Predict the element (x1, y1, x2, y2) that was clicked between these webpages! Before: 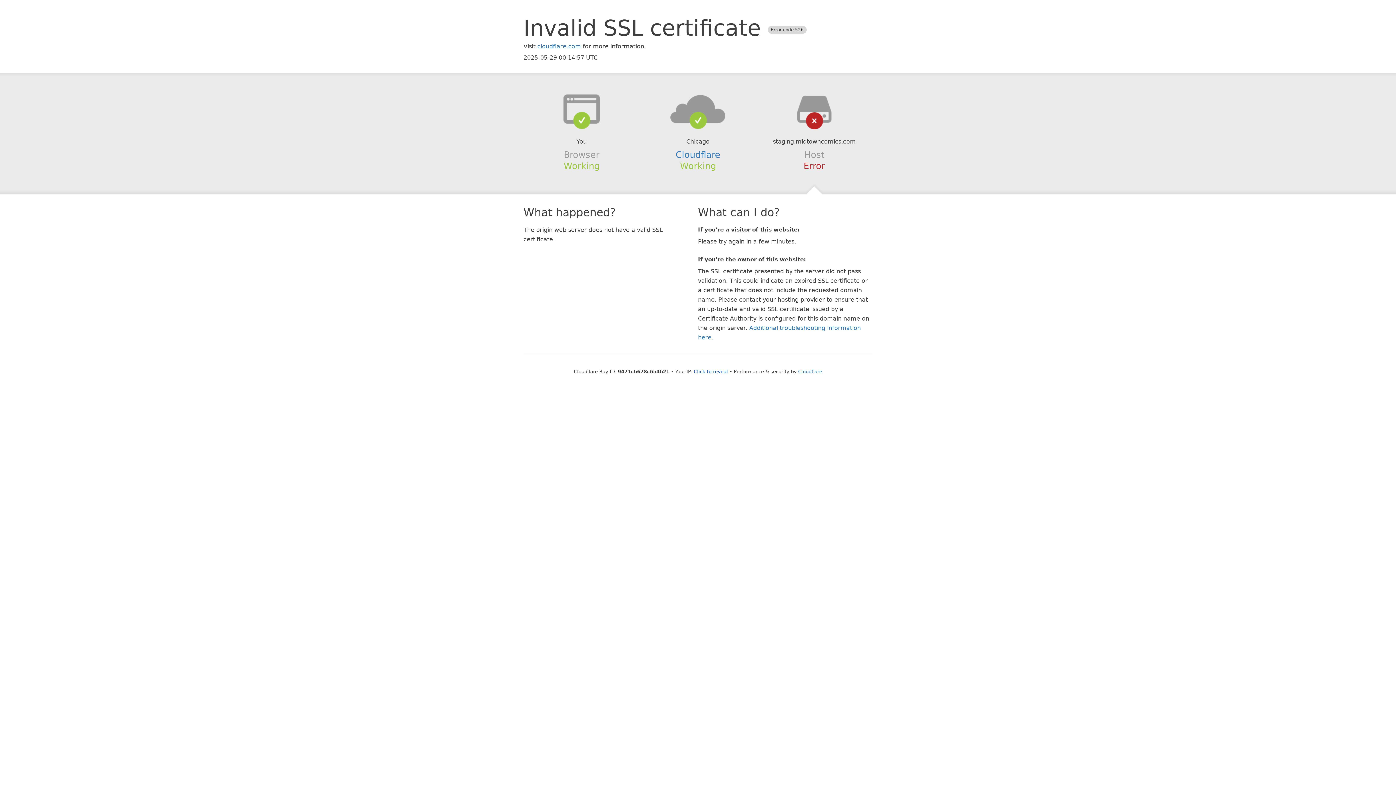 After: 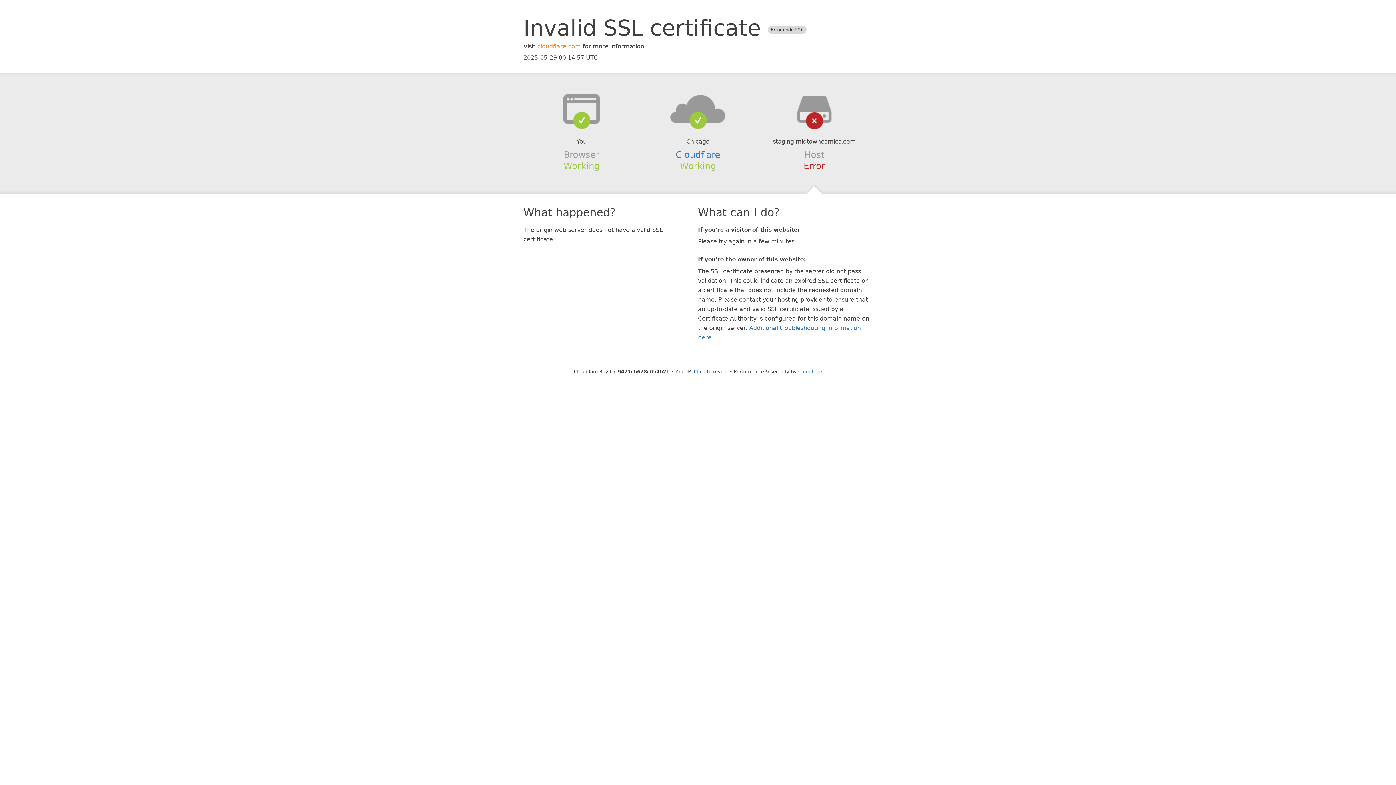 Action: label: cloudflare.com bbox: (537, 42, 581, 49)